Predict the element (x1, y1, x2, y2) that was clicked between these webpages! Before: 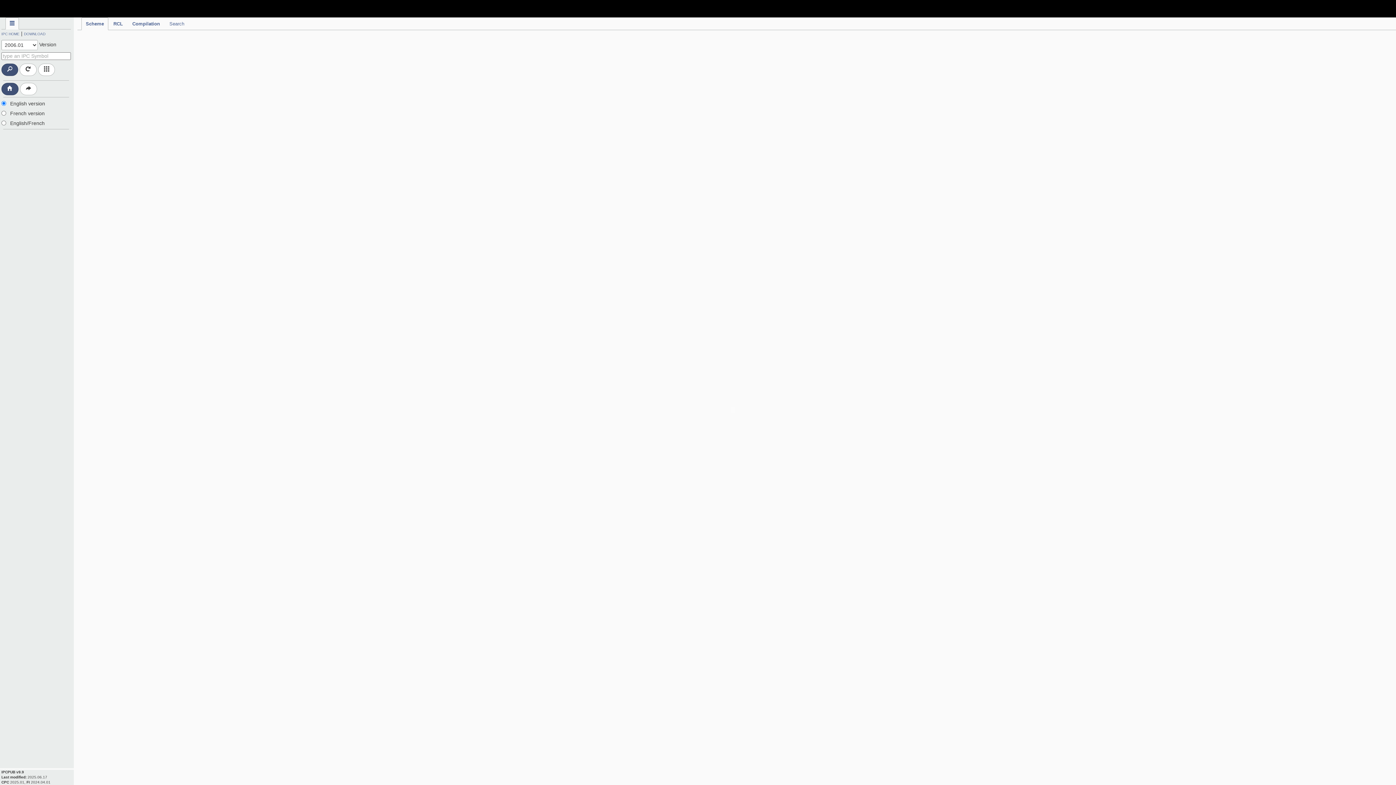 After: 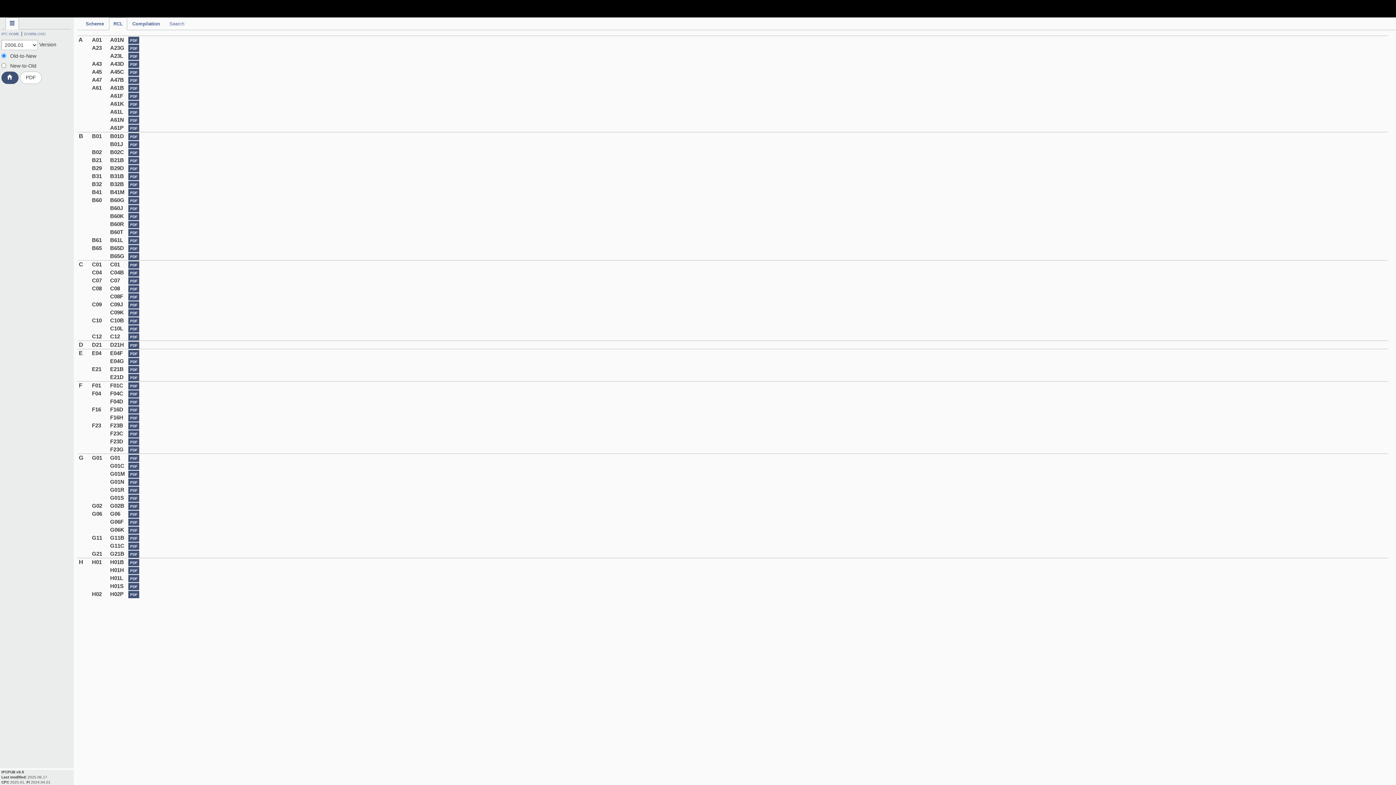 Action: bbox: (109, 17, 127, 30) label: RCL